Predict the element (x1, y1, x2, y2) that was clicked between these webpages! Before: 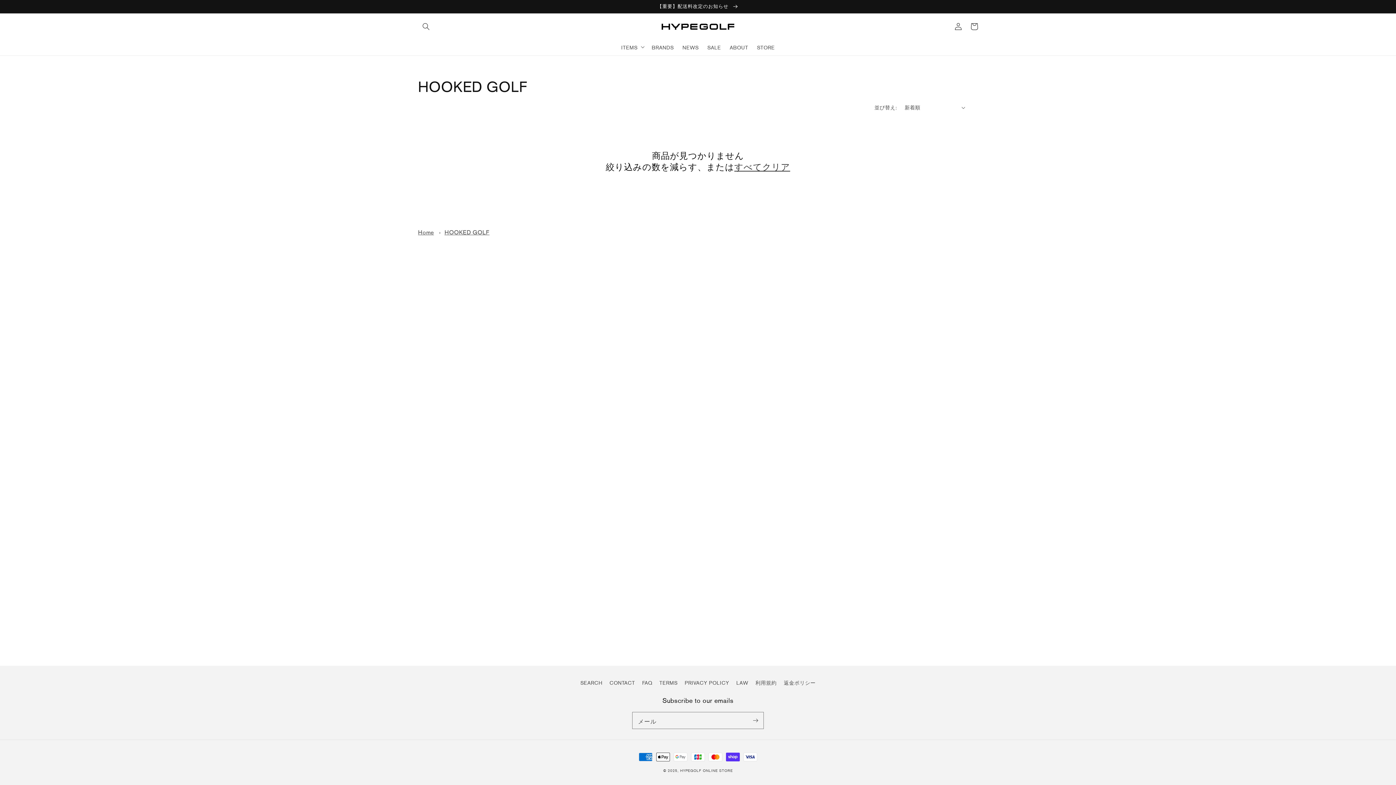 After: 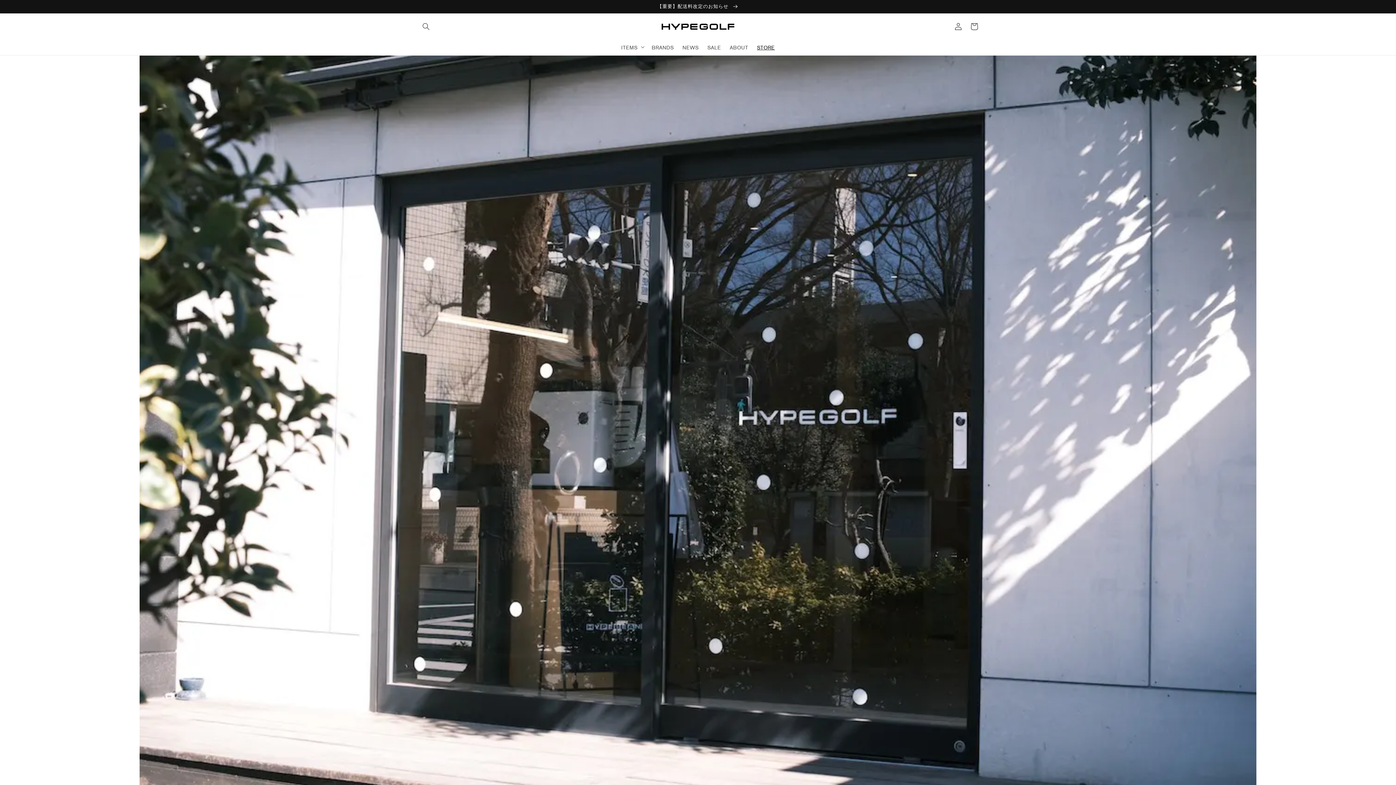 Action: bbox: (752, 38, 779, 55) label: STORE